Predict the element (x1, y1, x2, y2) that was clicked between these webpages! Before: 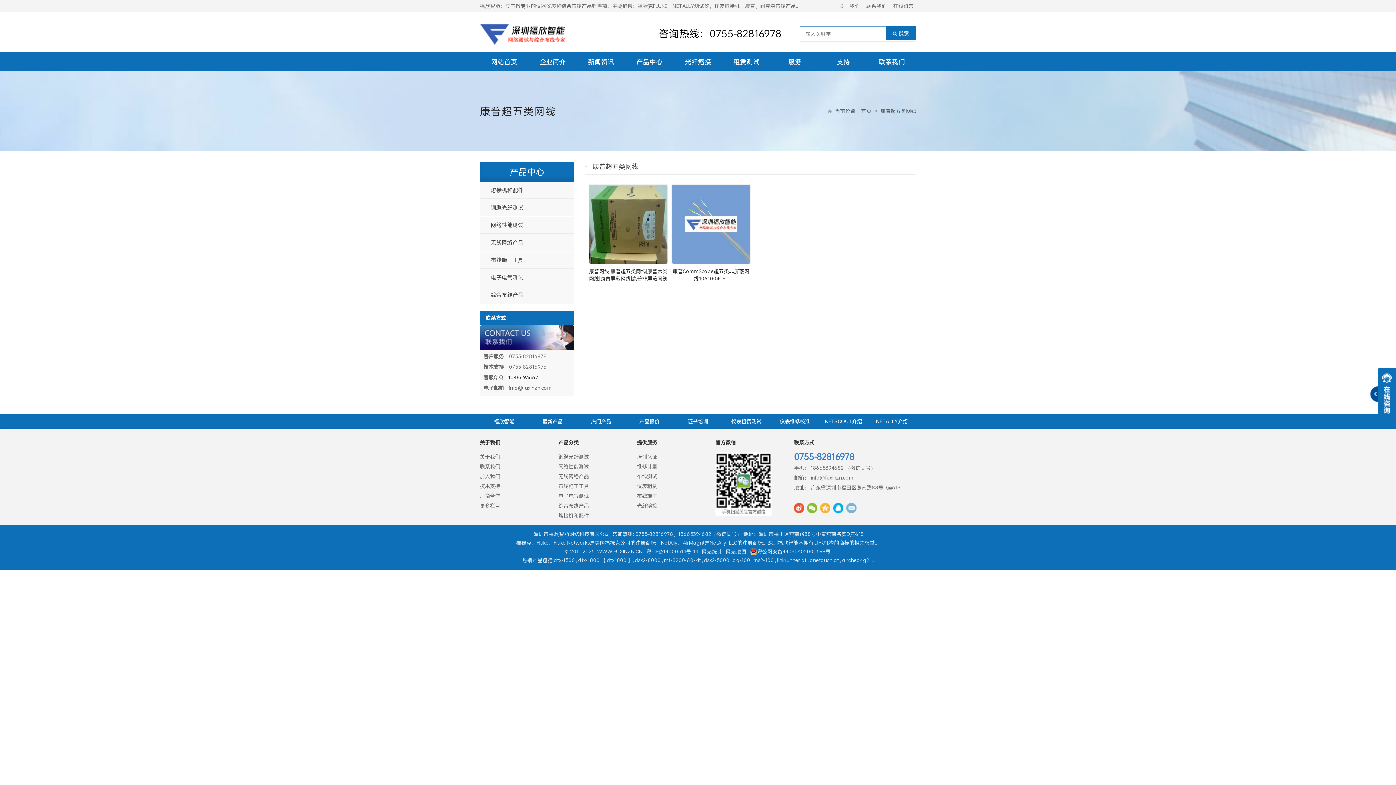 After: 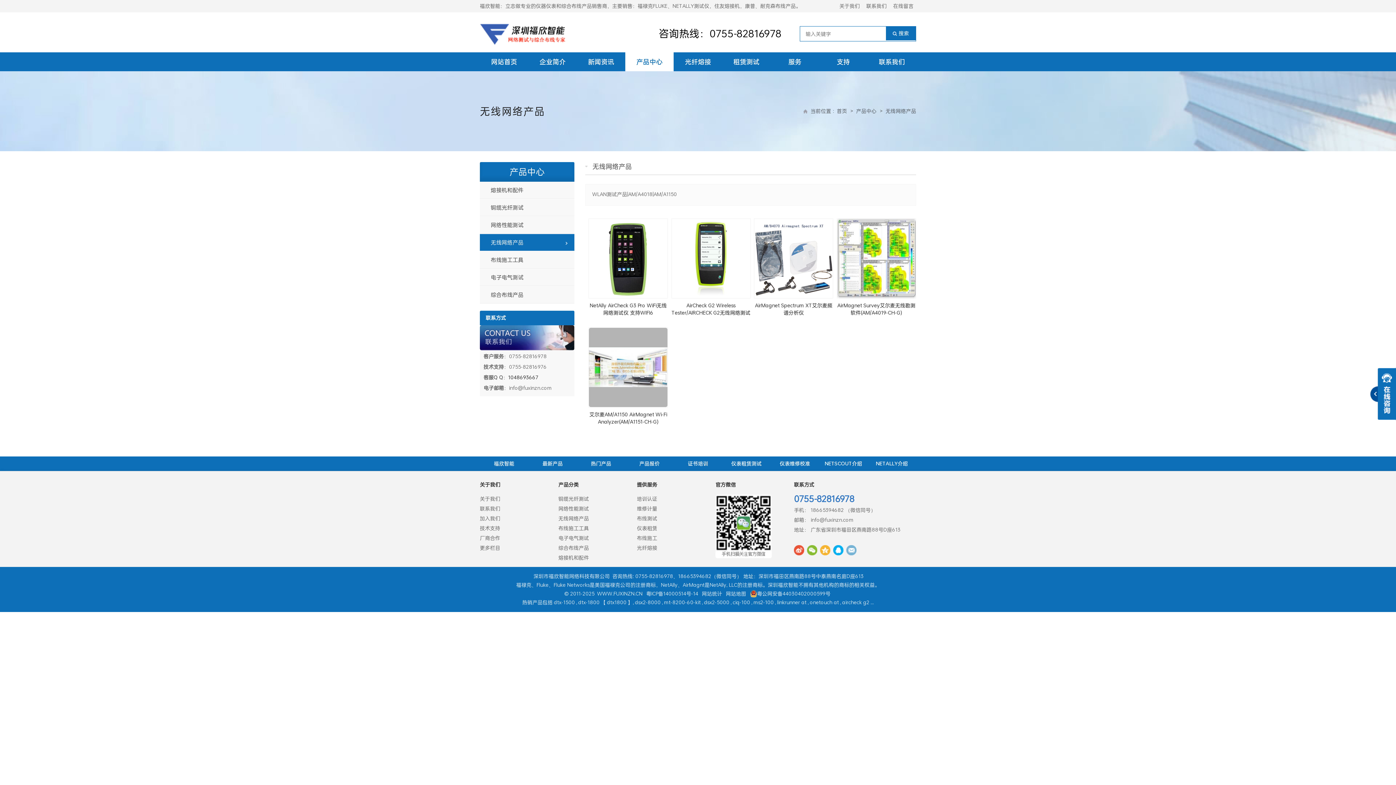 Action: bbox: (480, 234, 574, 251) label: 无线网络产品